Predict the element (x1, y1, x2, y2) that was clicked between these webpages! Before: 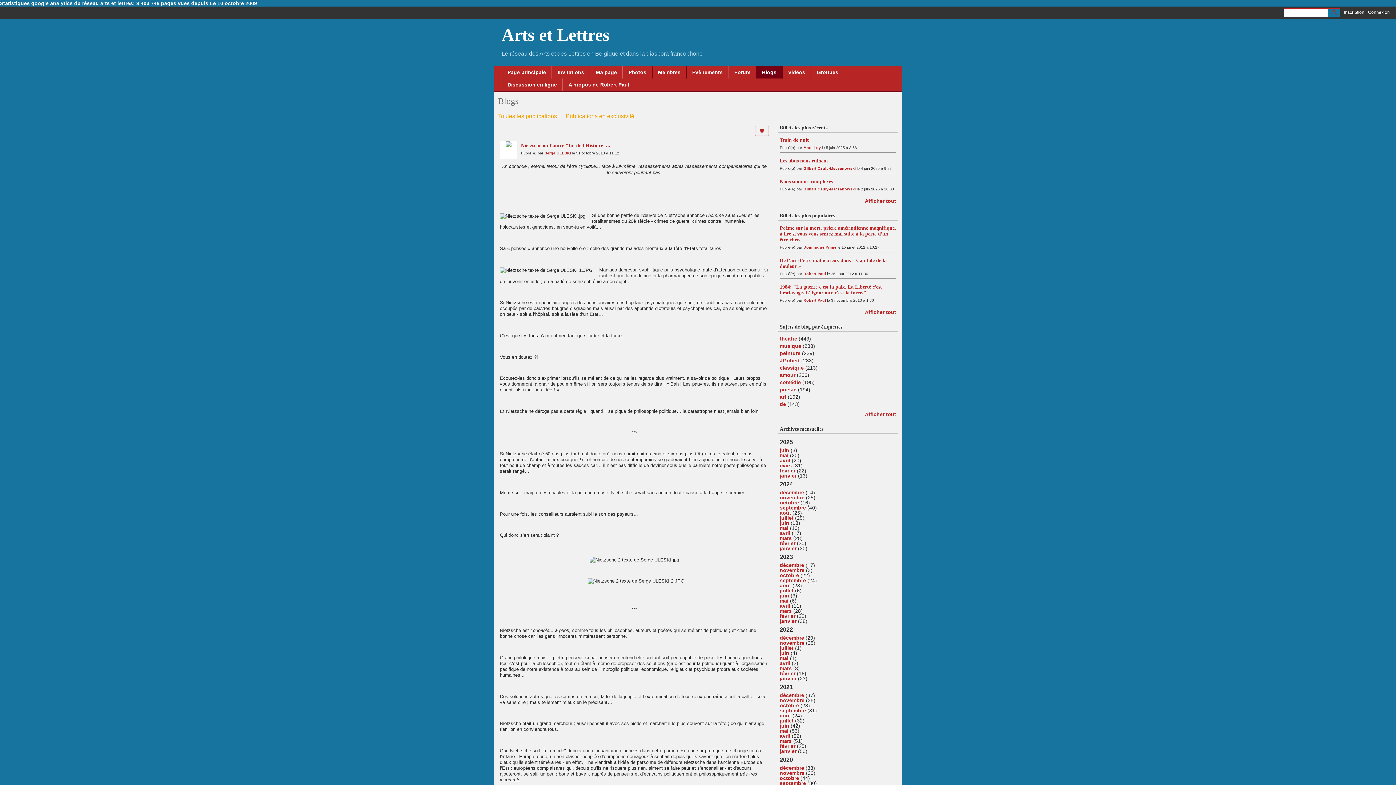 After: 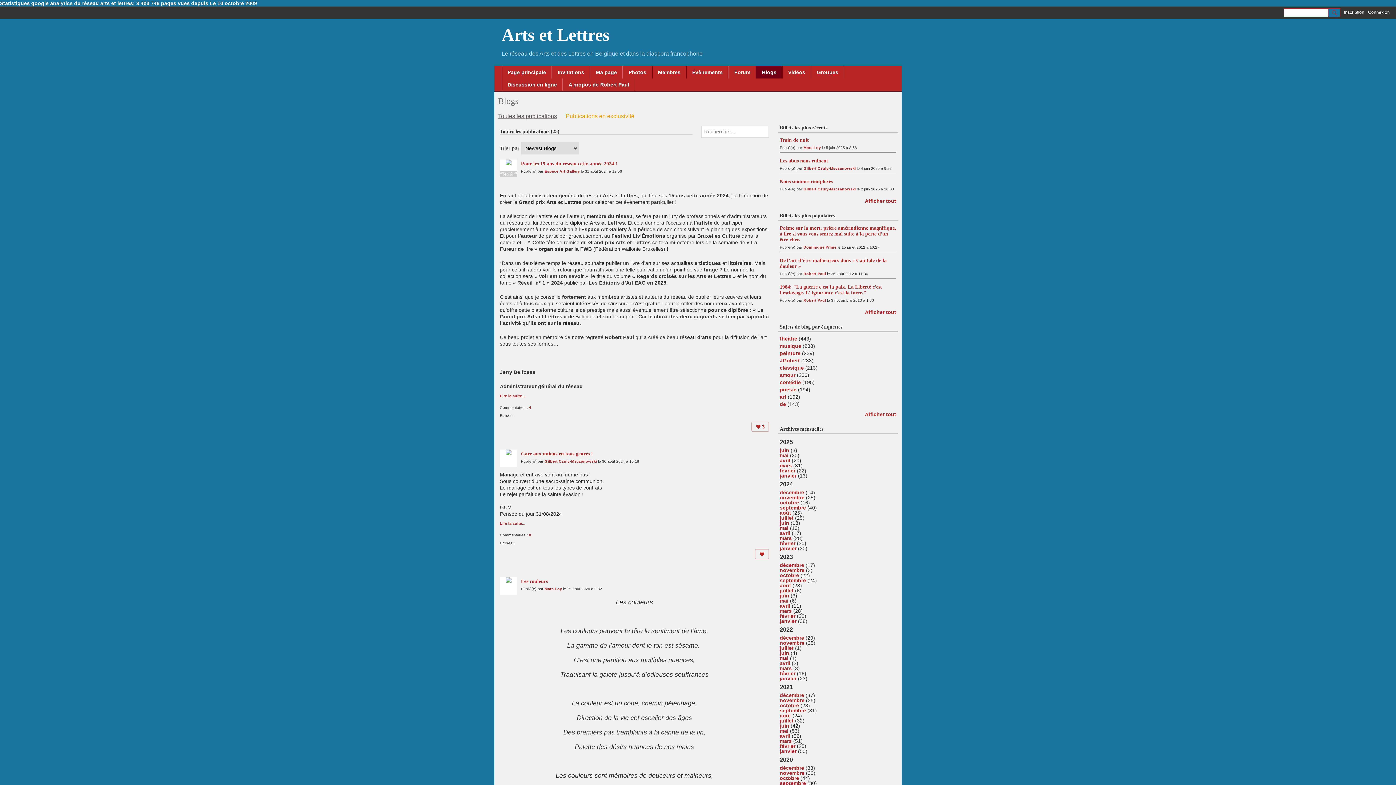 Action: bbox: (780, 510, 791, 516) label: août